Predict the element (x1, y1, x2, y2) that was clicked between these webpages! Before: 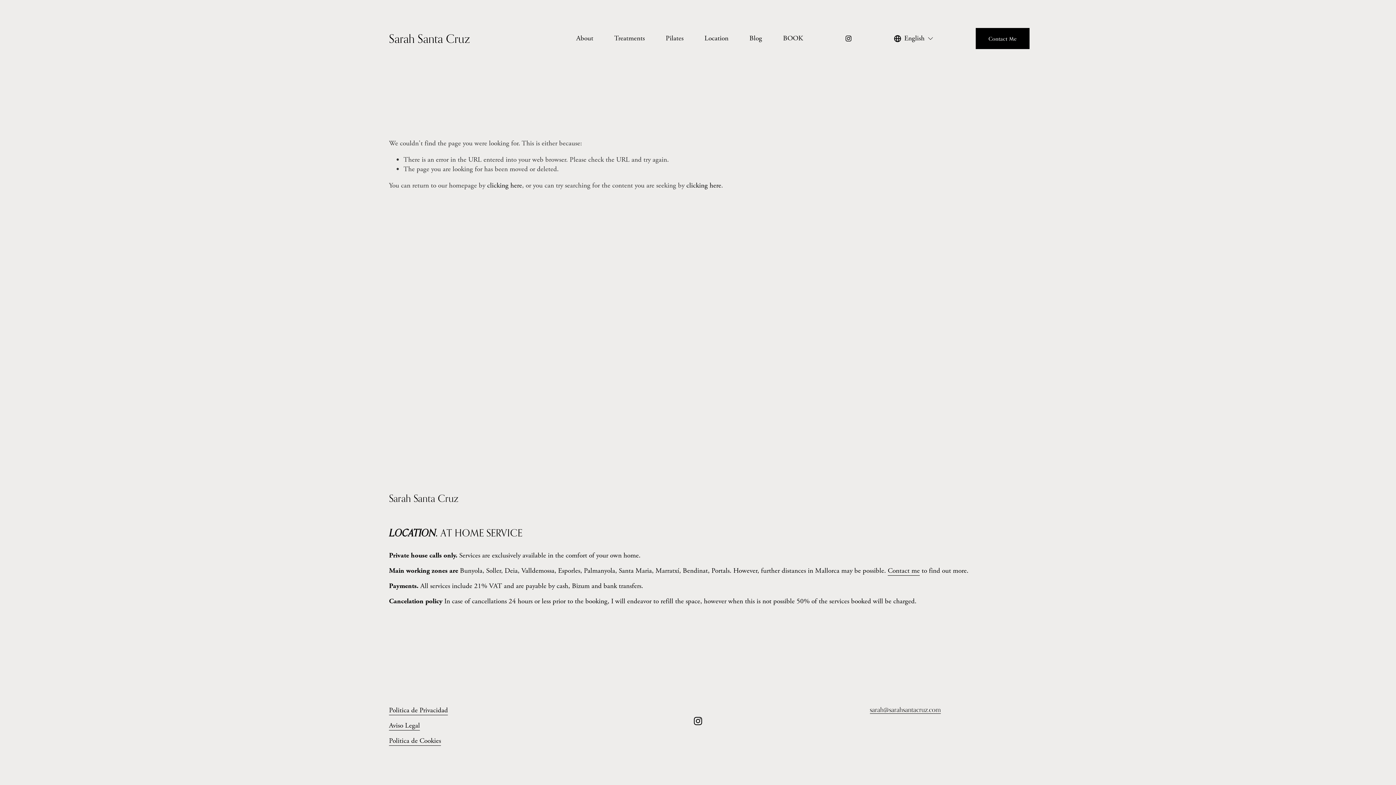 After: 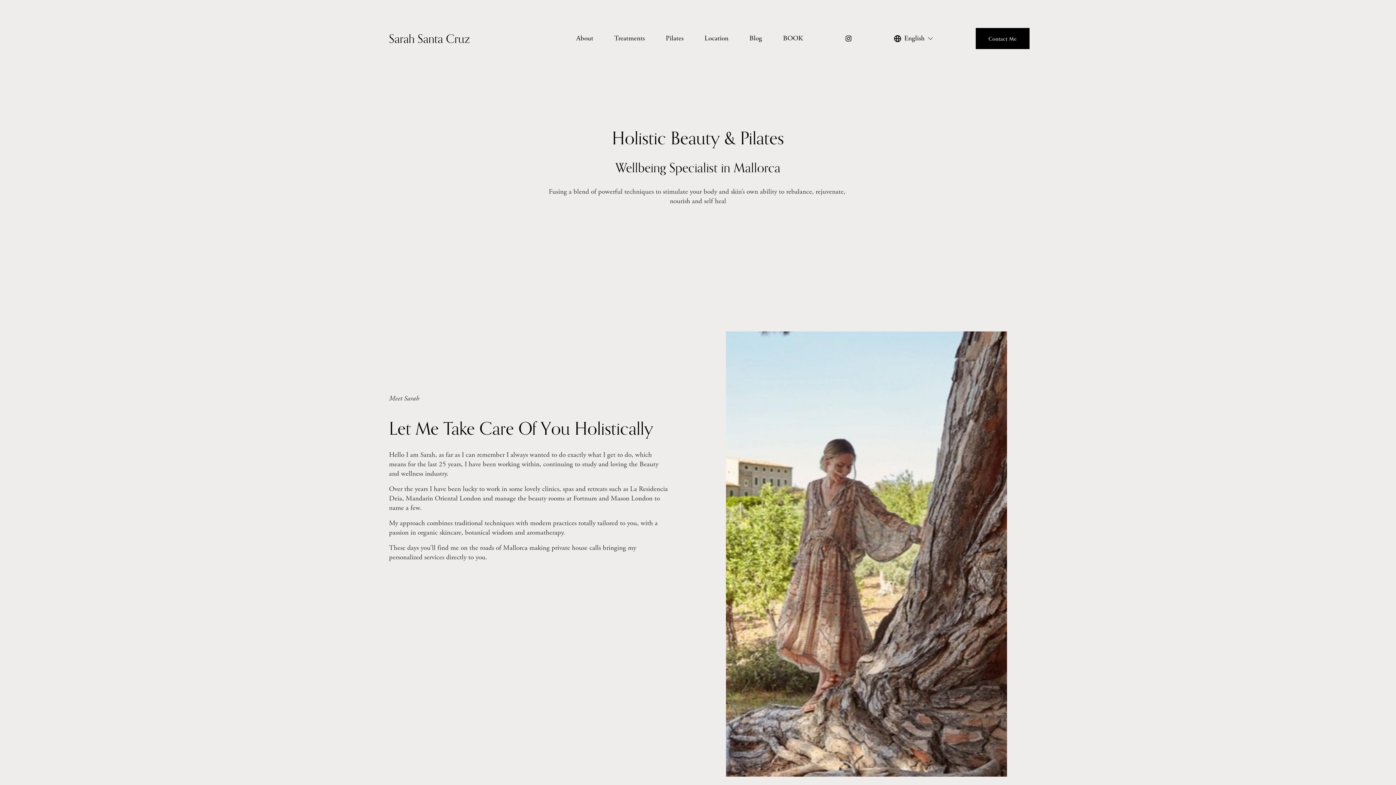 Action: label: clicking here bbox: (487, 181, 522, 190)